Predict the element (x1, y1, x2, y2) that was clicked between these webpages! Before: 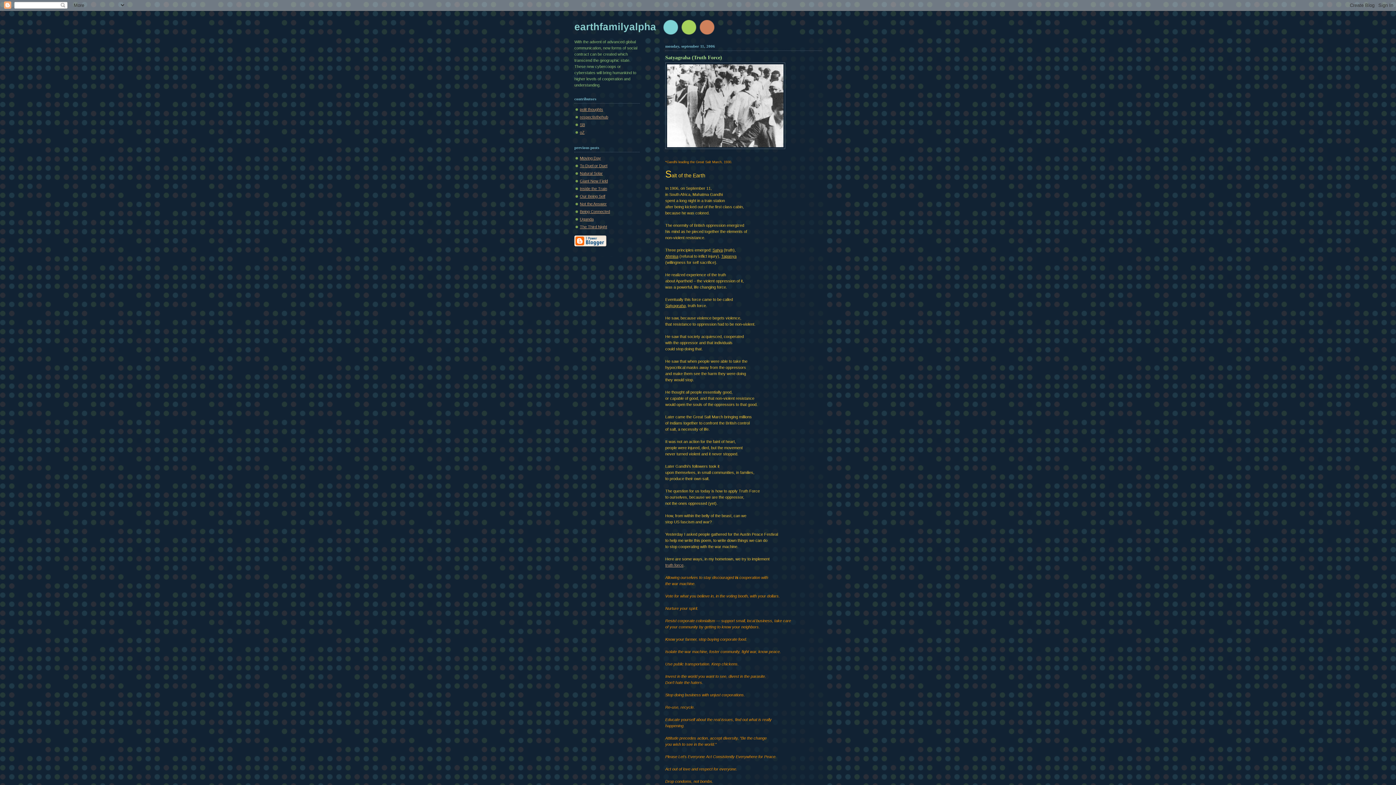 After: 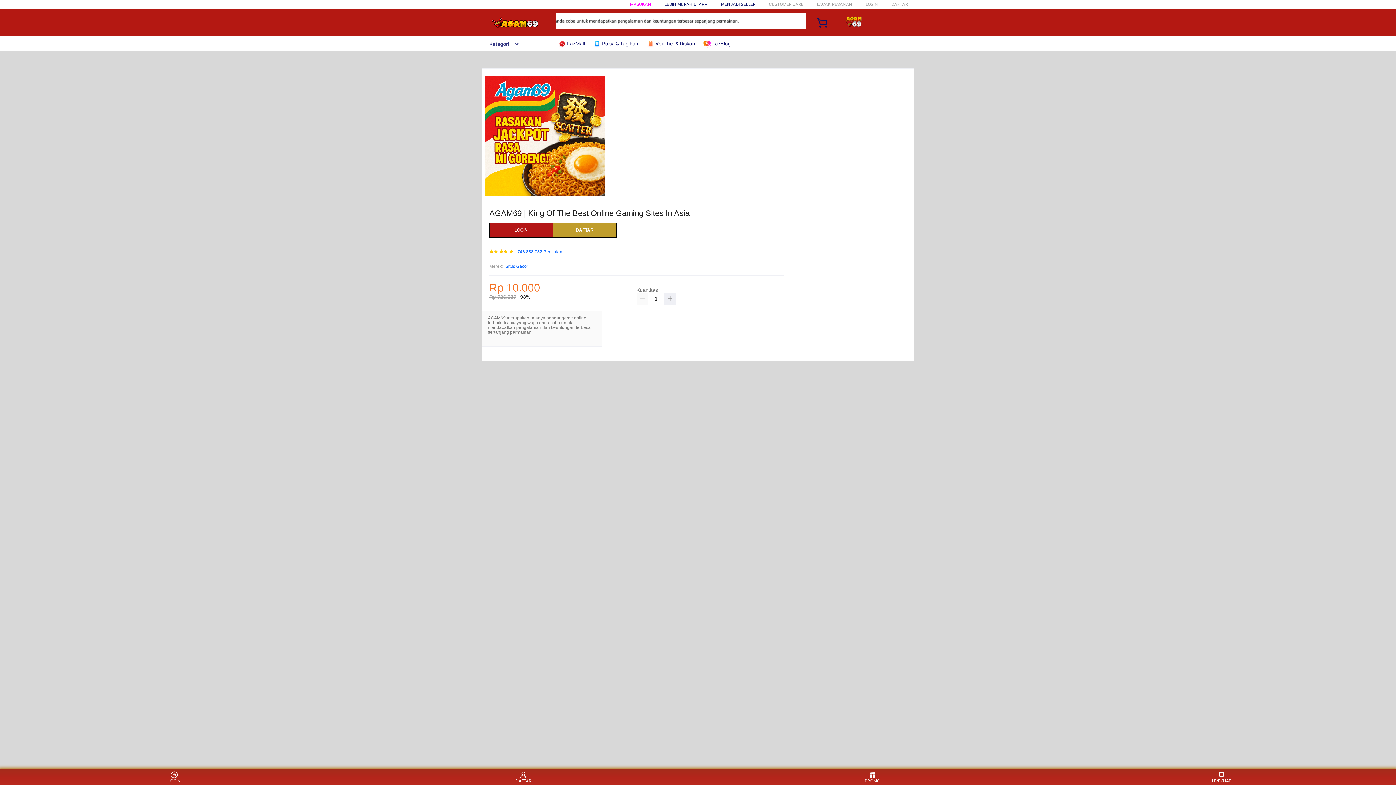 Action: label: , bbox: (685, 303, 686, 307)